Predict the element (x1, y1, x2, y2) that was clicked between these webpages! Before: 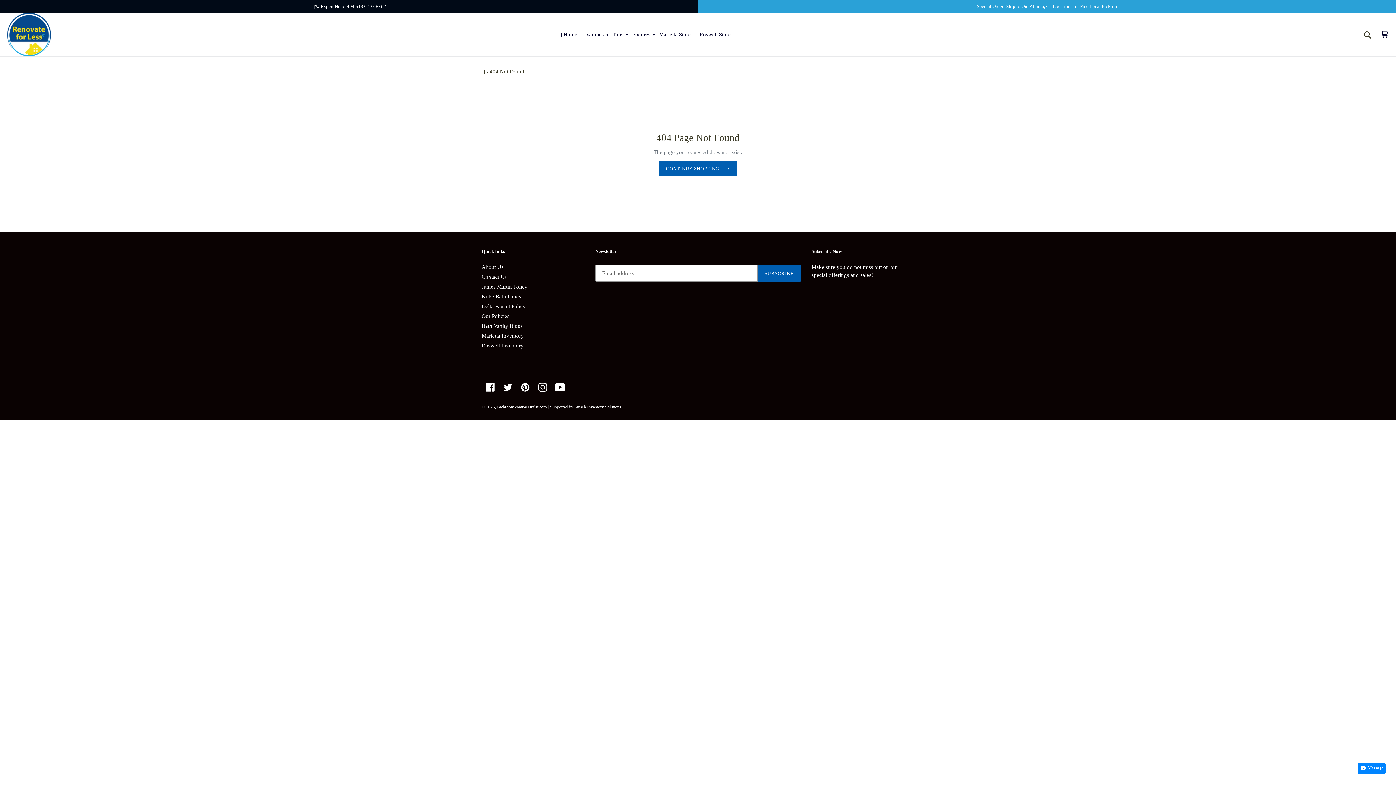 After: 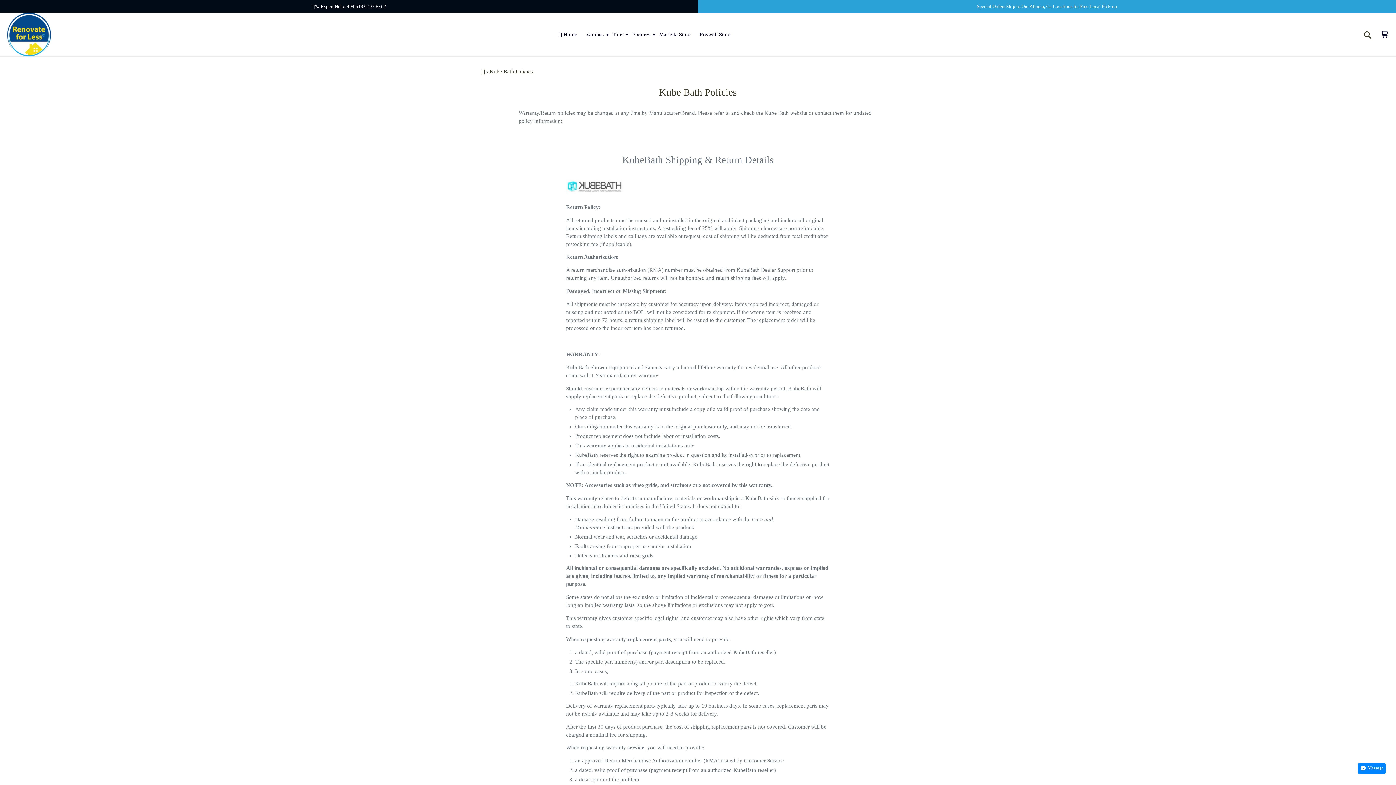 Action: label: Kube Bath Policy bbox: (481, 293, 521, 299)